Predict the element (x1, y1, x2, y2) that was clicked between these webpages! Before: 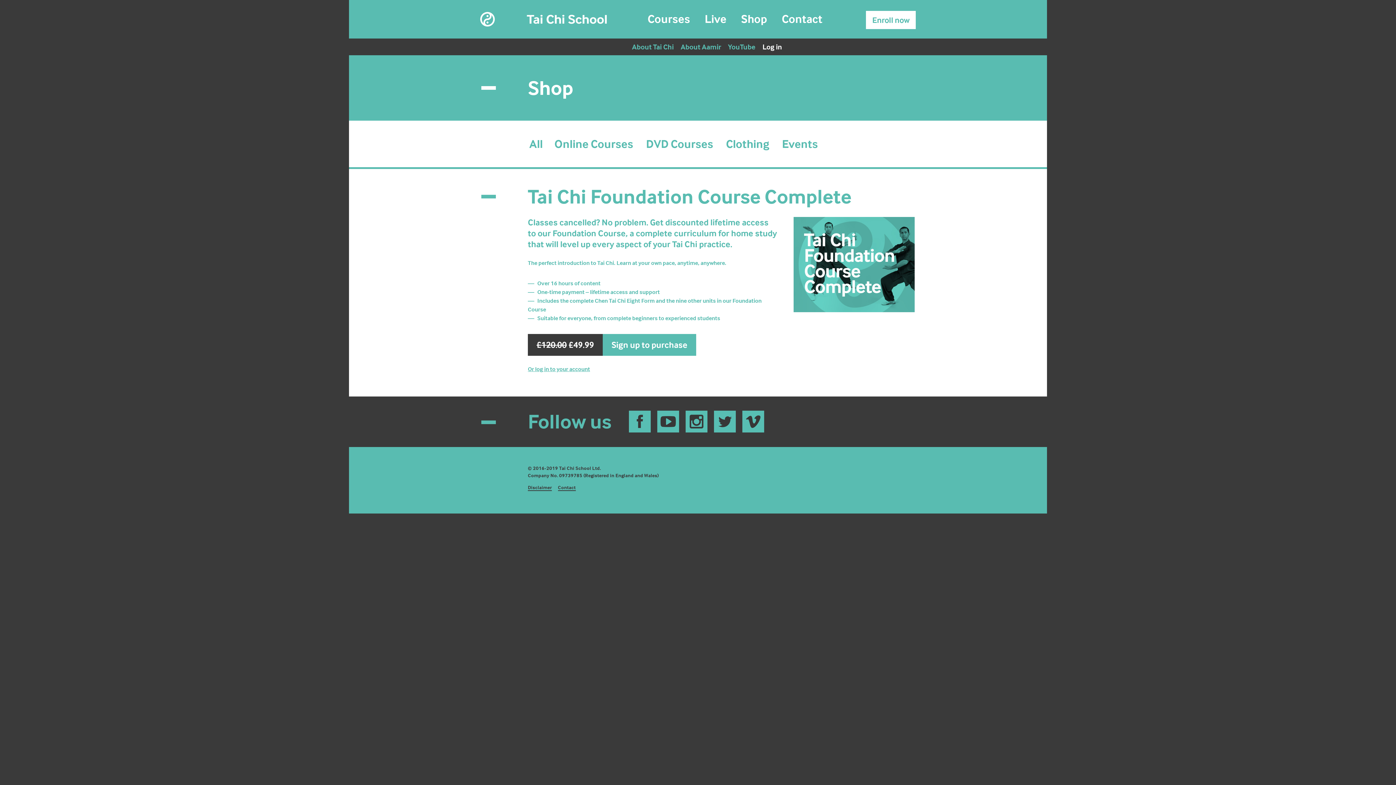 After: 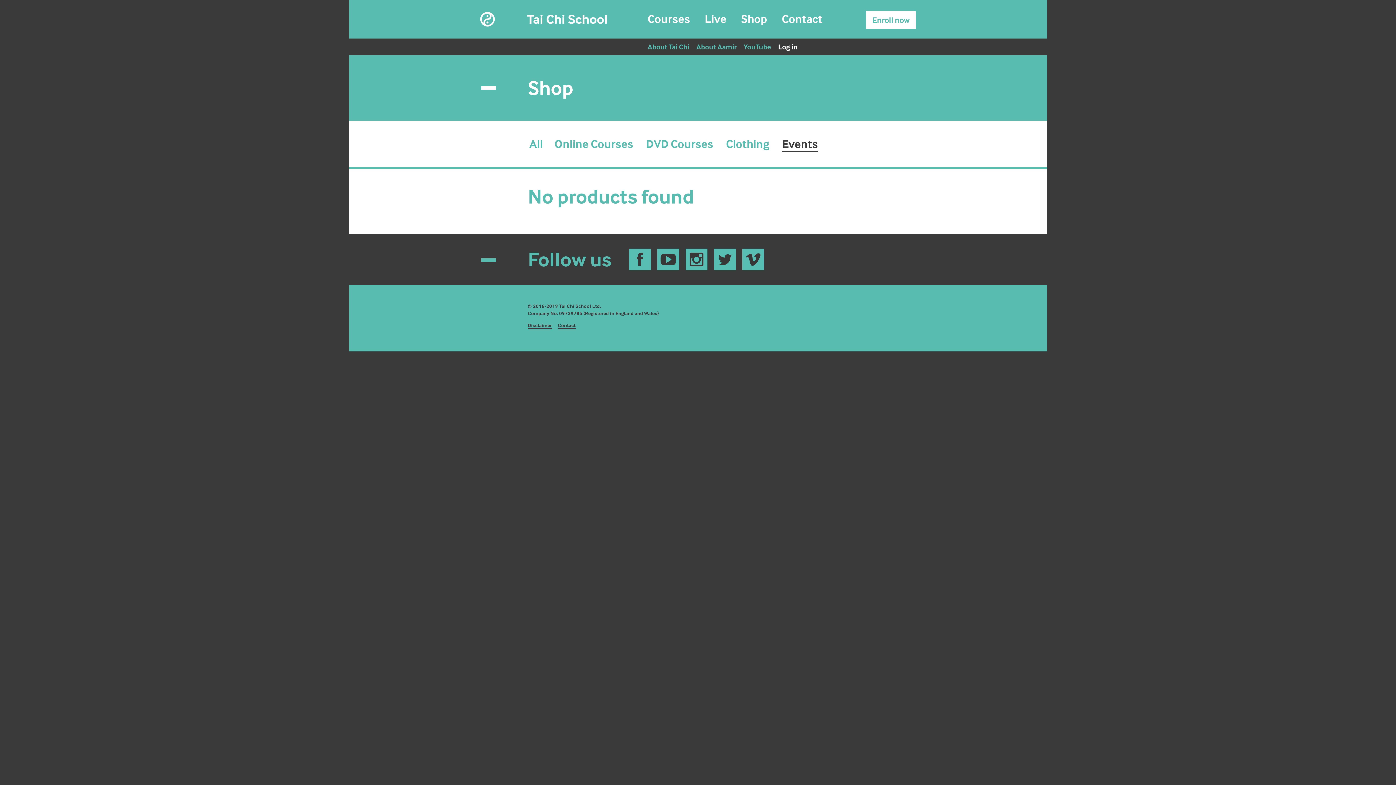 Action: label: Events bbox: (782, 136, 818, 150)